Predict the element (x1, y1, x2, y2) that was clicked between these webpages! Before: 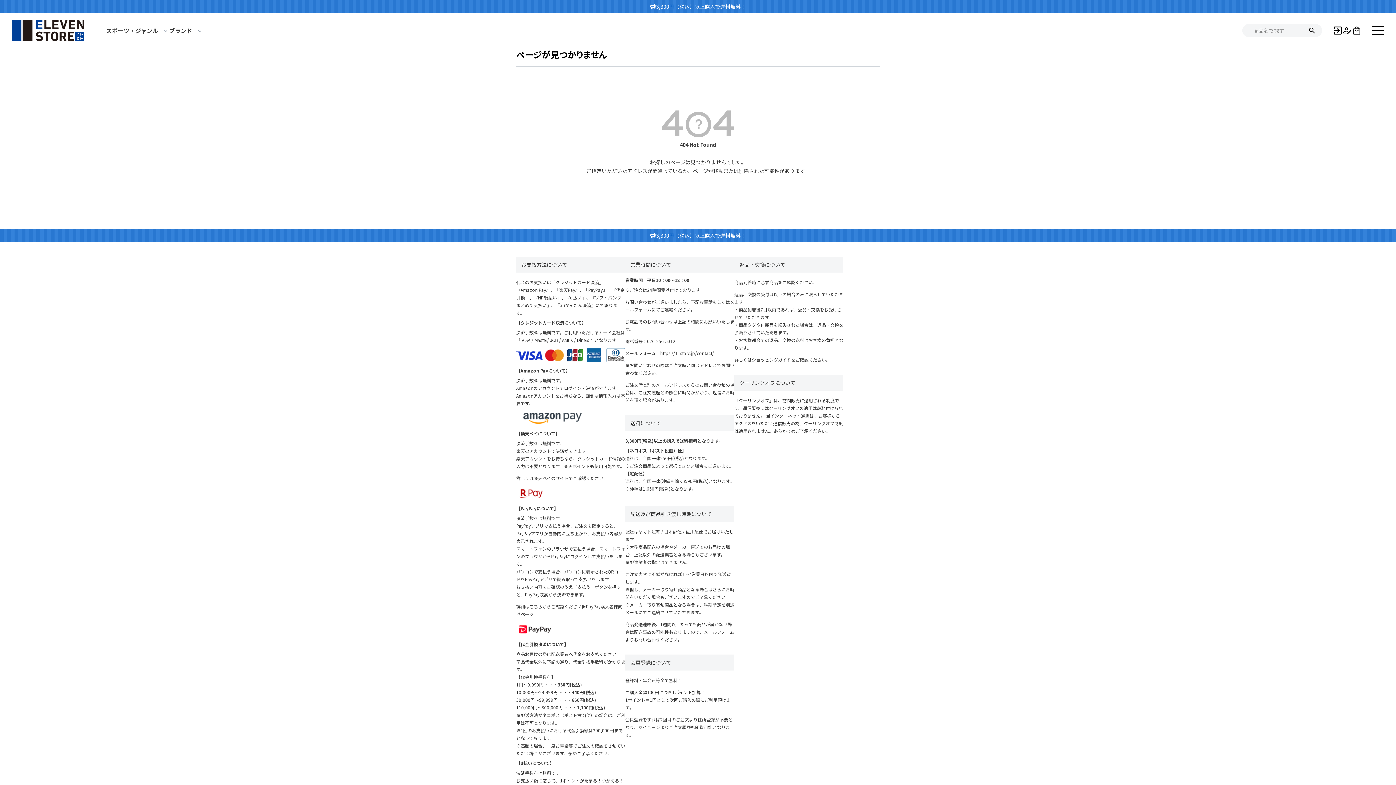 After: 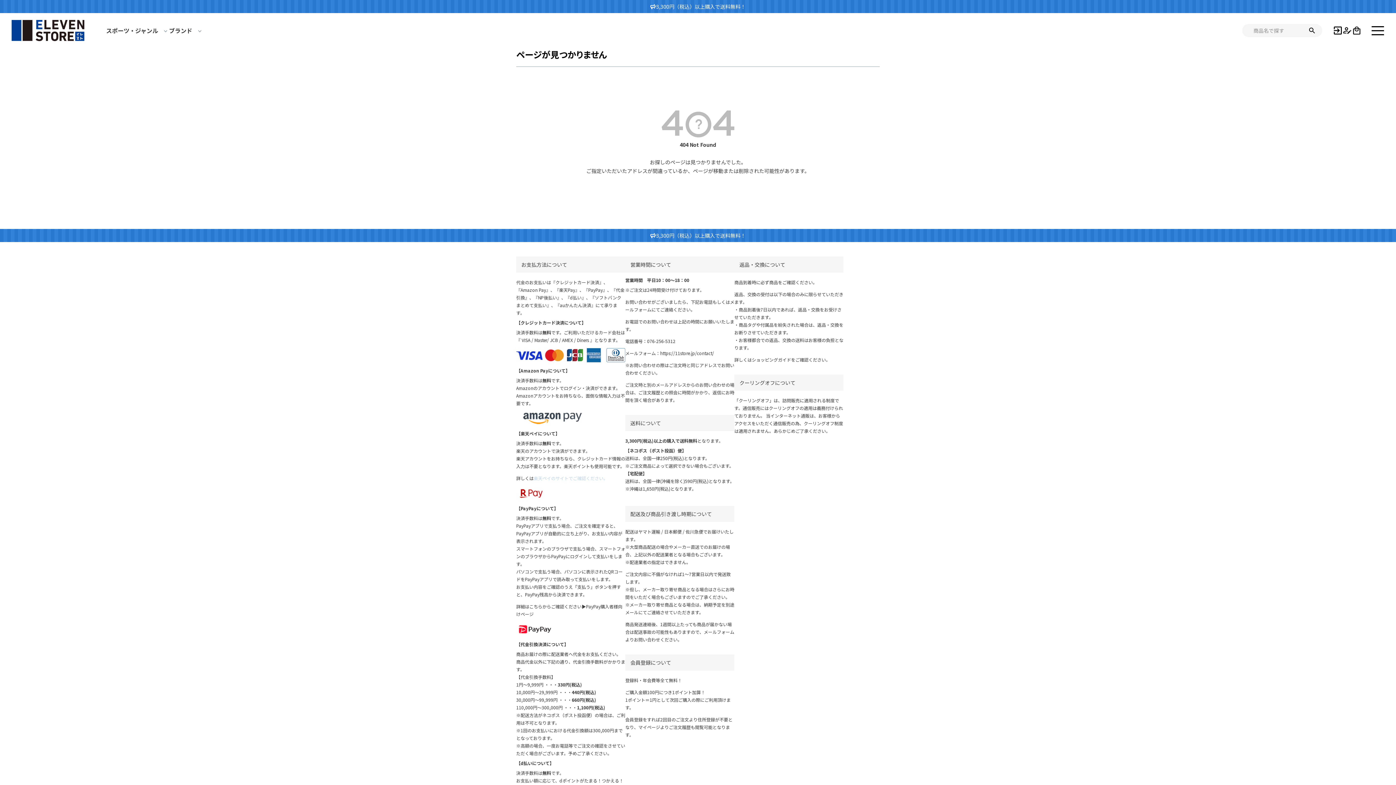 Action: bbox: (533, 475, 608, 481) label: 楽天ペイのサイトでご確認ください。